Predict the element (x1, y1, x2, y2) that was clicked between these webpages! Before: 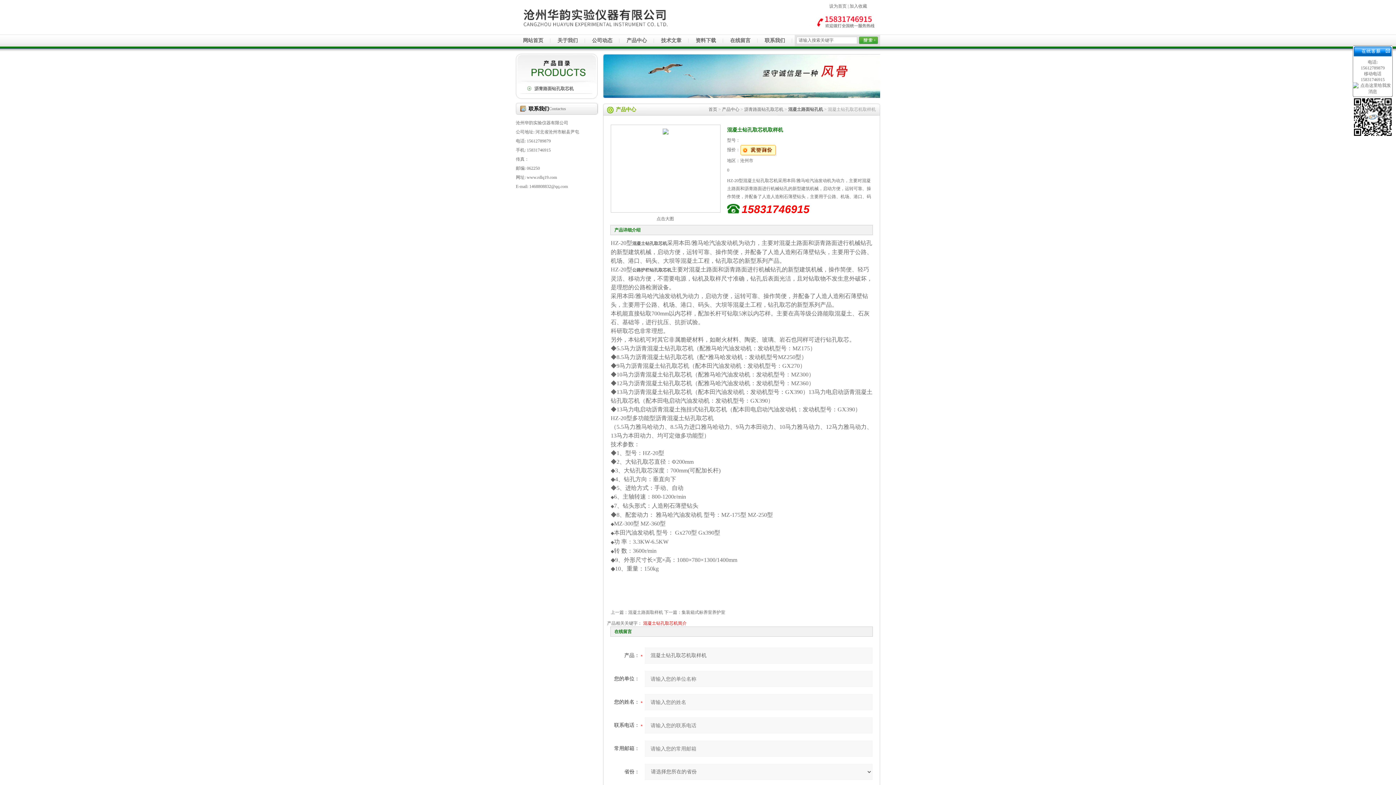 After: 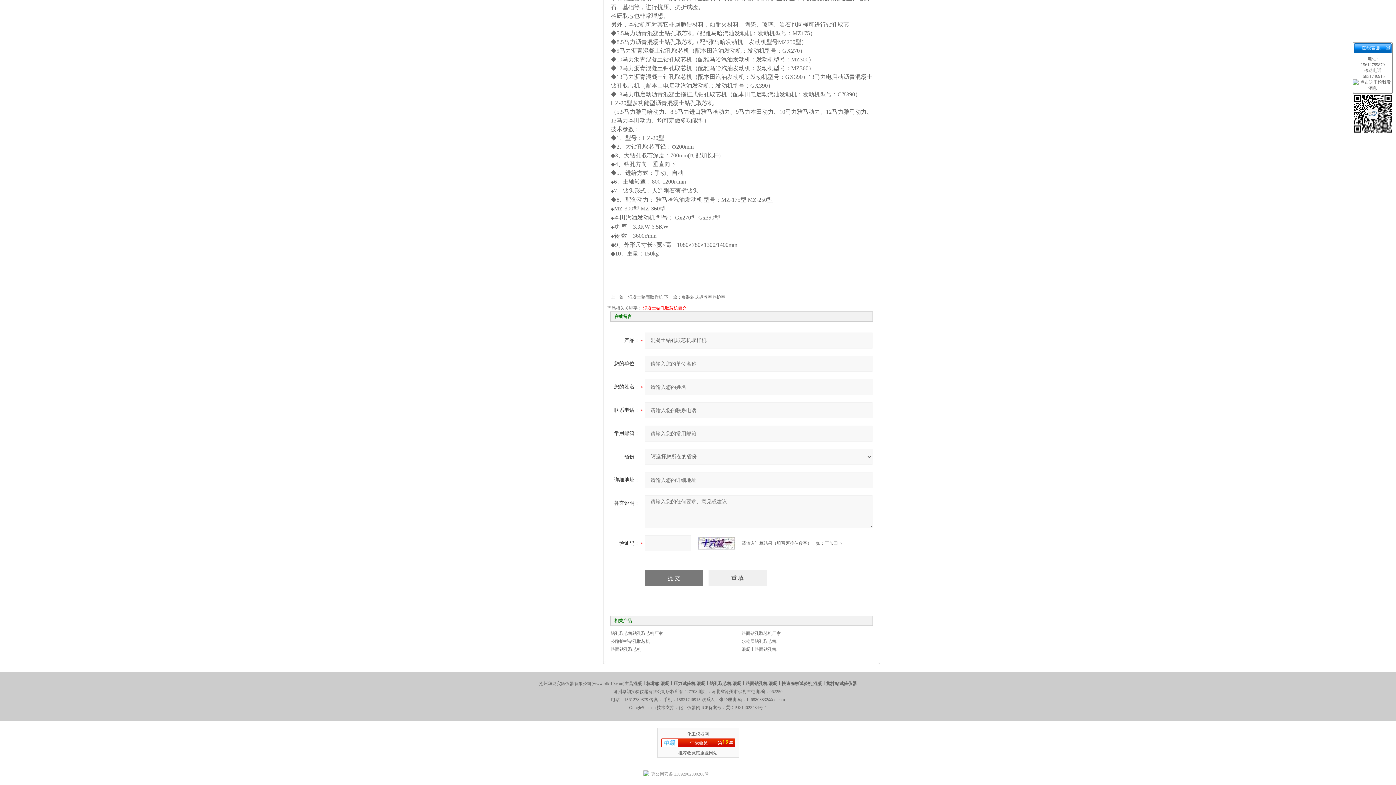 Action: bbox: (740, 147, 776, 152)